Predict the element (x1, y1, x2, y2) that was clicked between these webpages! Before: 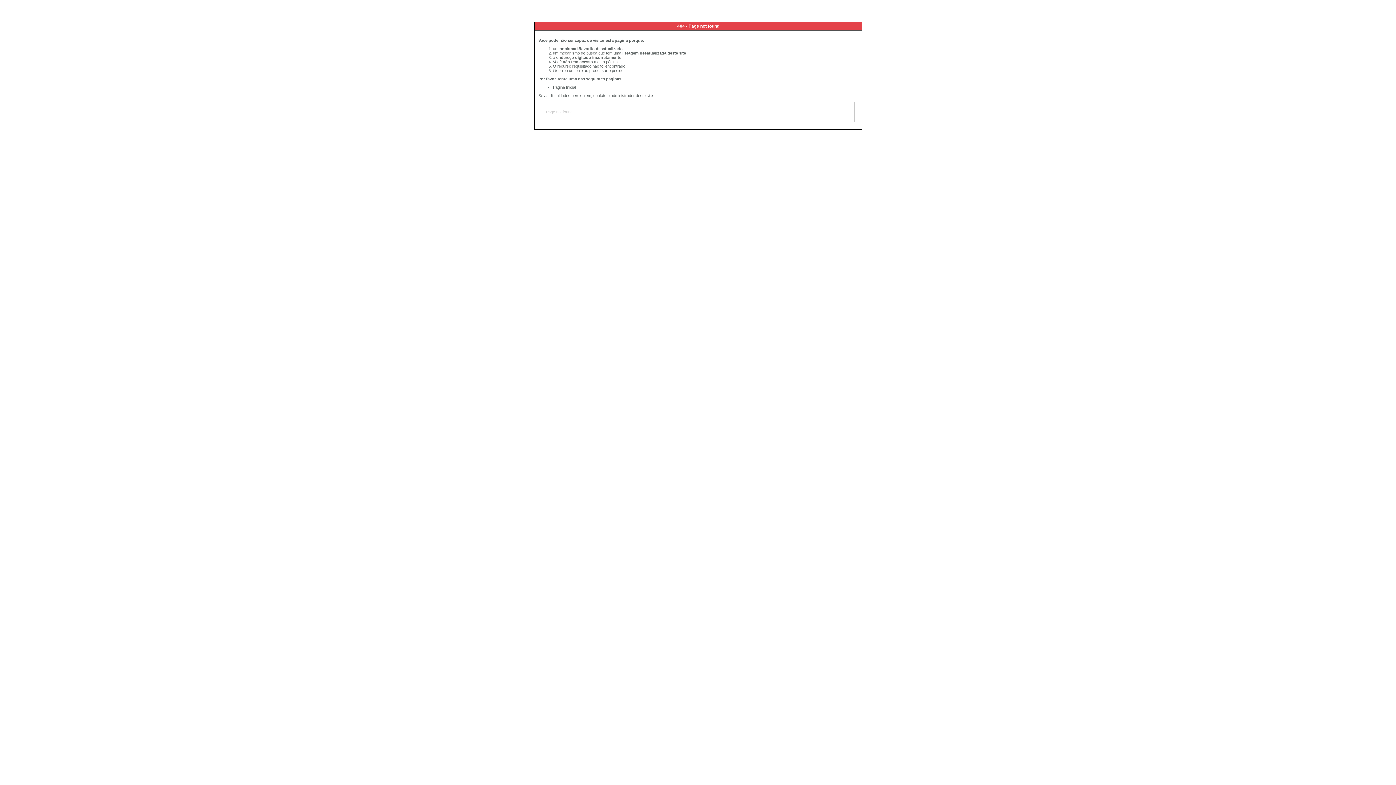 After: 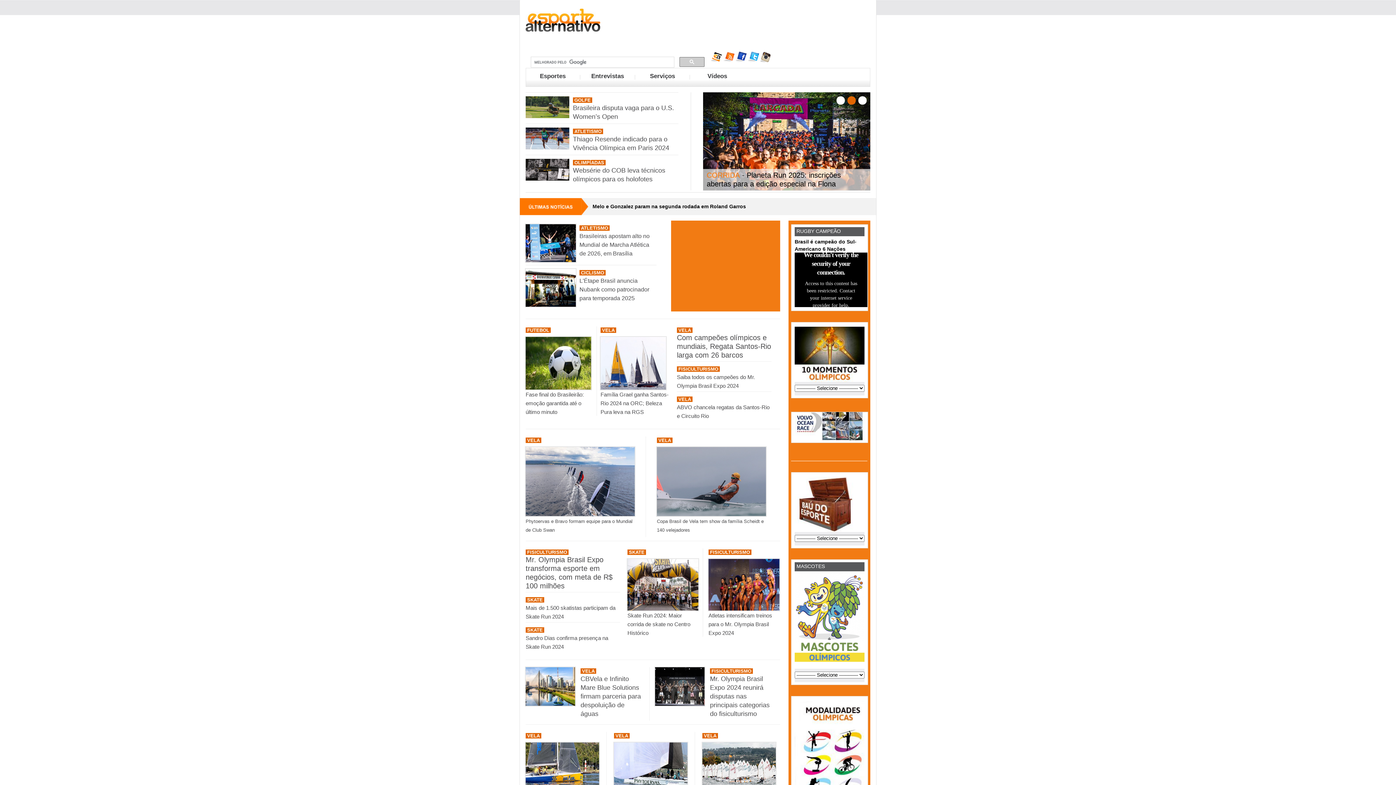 Action: label: Página Inicial bbox: (553, 85, 576, 89)